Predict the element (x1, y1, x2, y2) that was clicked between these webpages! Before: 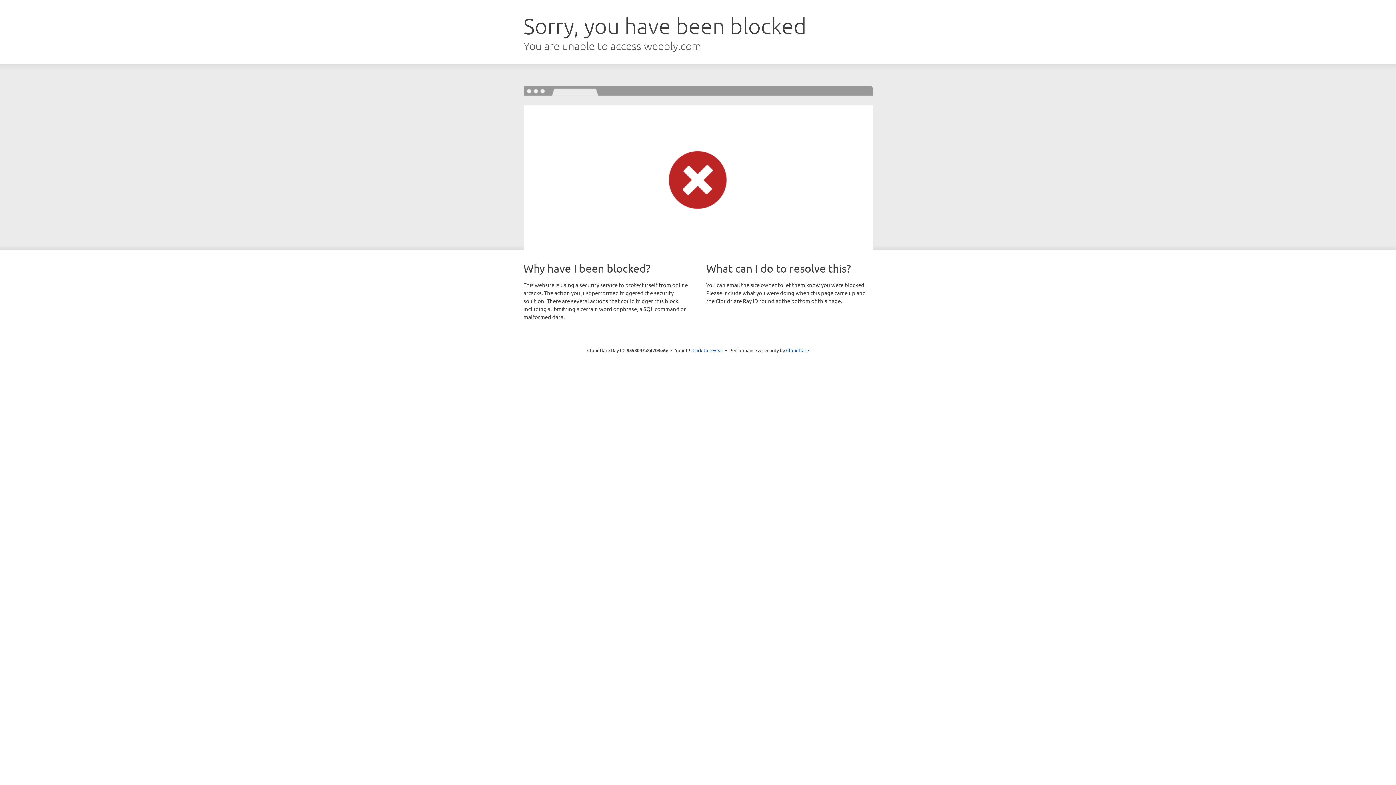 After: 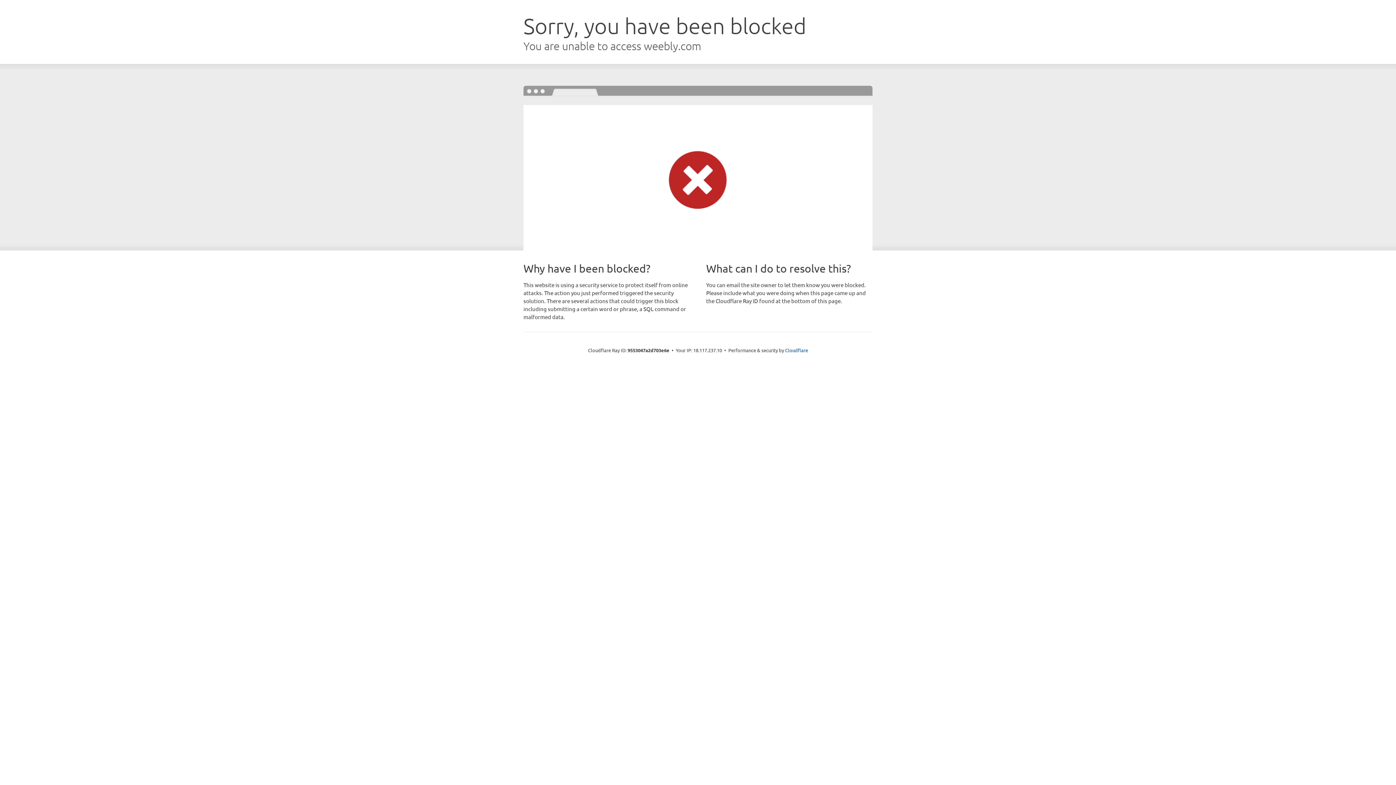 Action: bbox: (692, 346, 723, 353) label: Click to reveal